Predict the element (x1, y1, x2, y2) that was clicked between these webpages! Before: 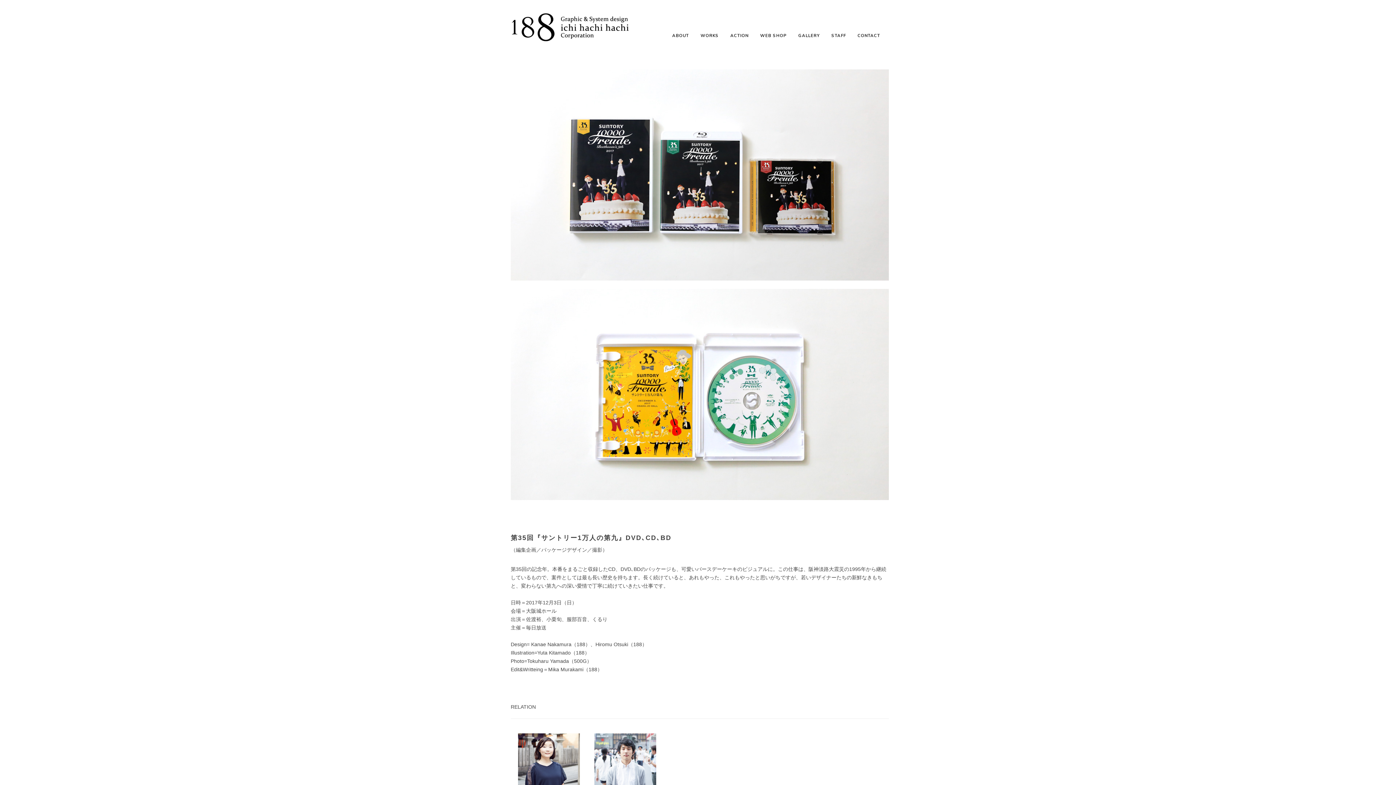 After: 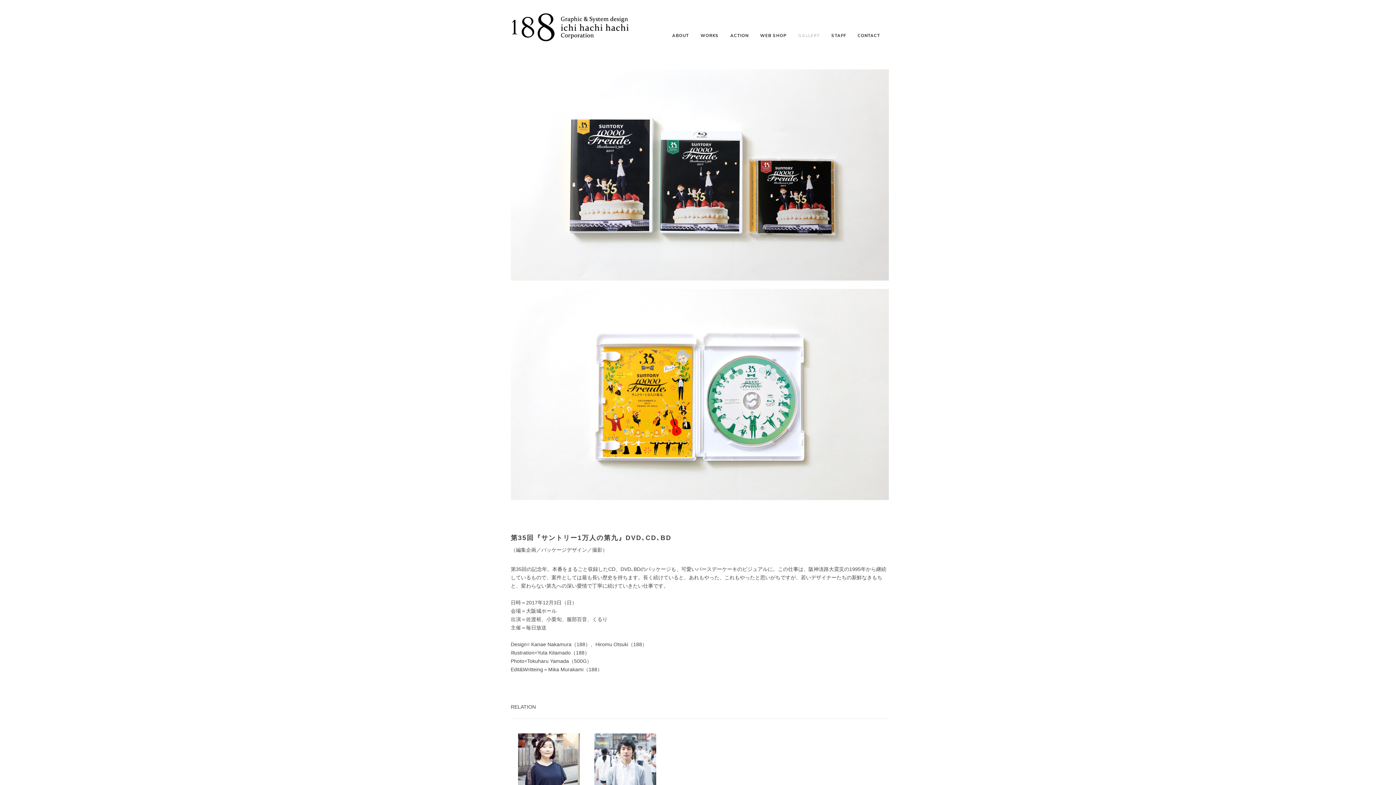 Action: bbox: (798, 32, 820, 38) label: GALLERY